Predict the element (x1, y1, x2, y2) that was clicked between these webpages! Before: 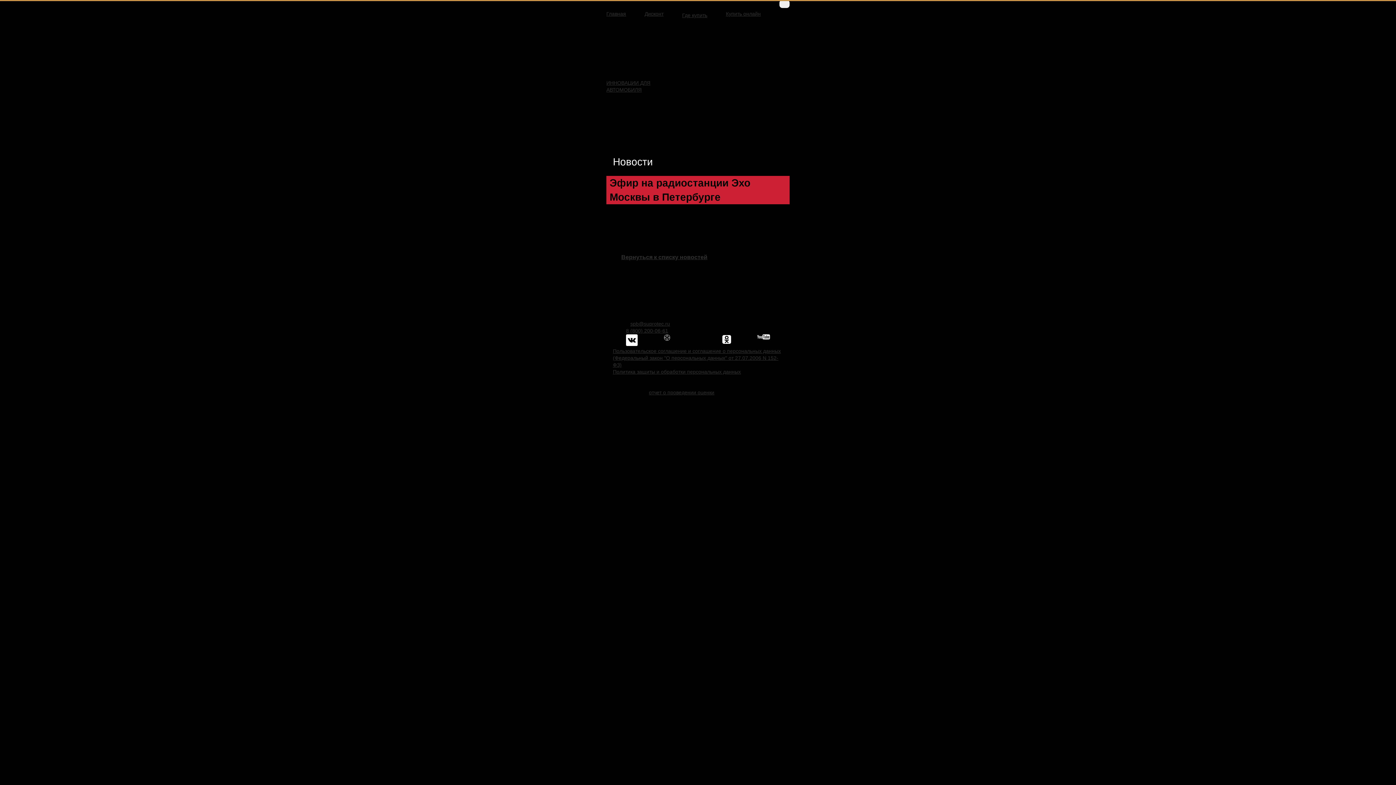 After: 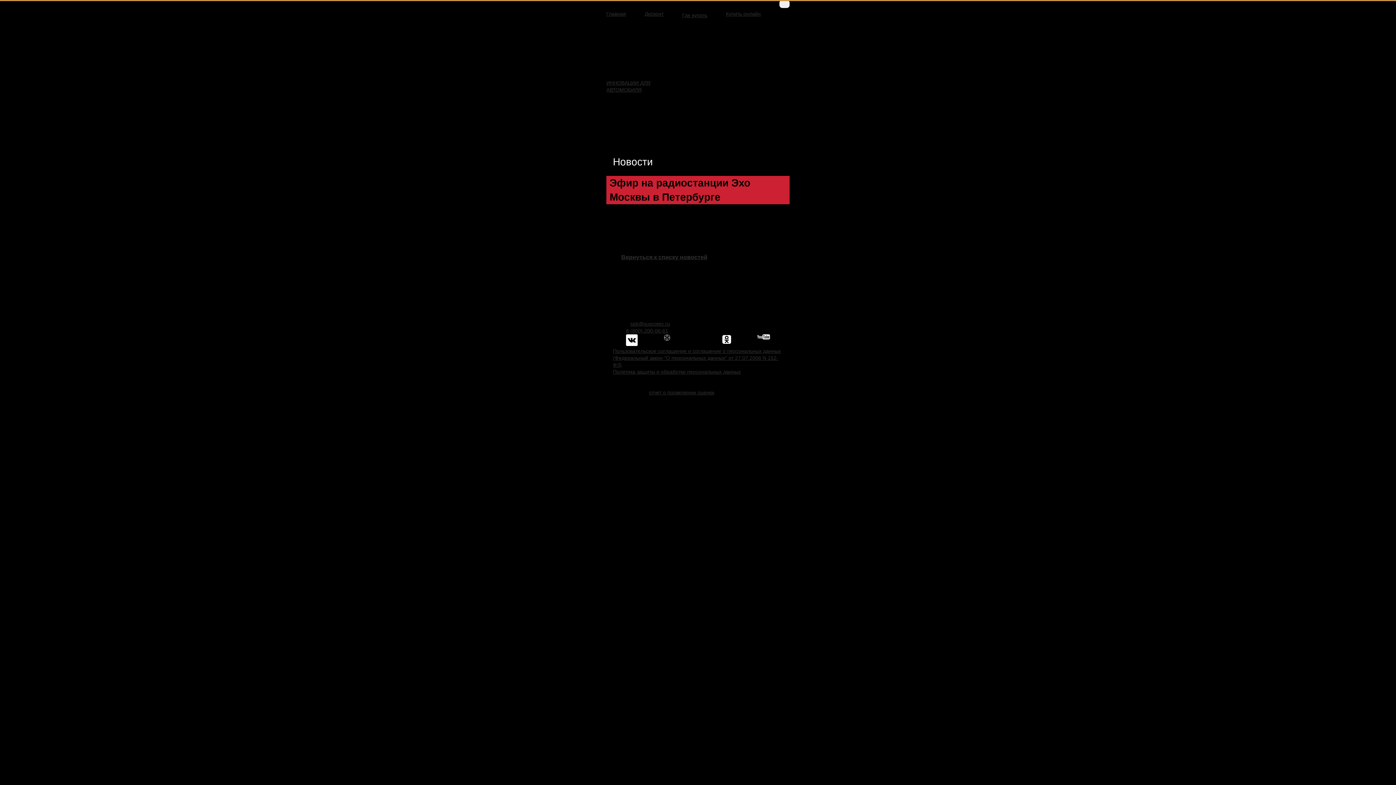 Action: bbox: (663, 334, 670, 347)